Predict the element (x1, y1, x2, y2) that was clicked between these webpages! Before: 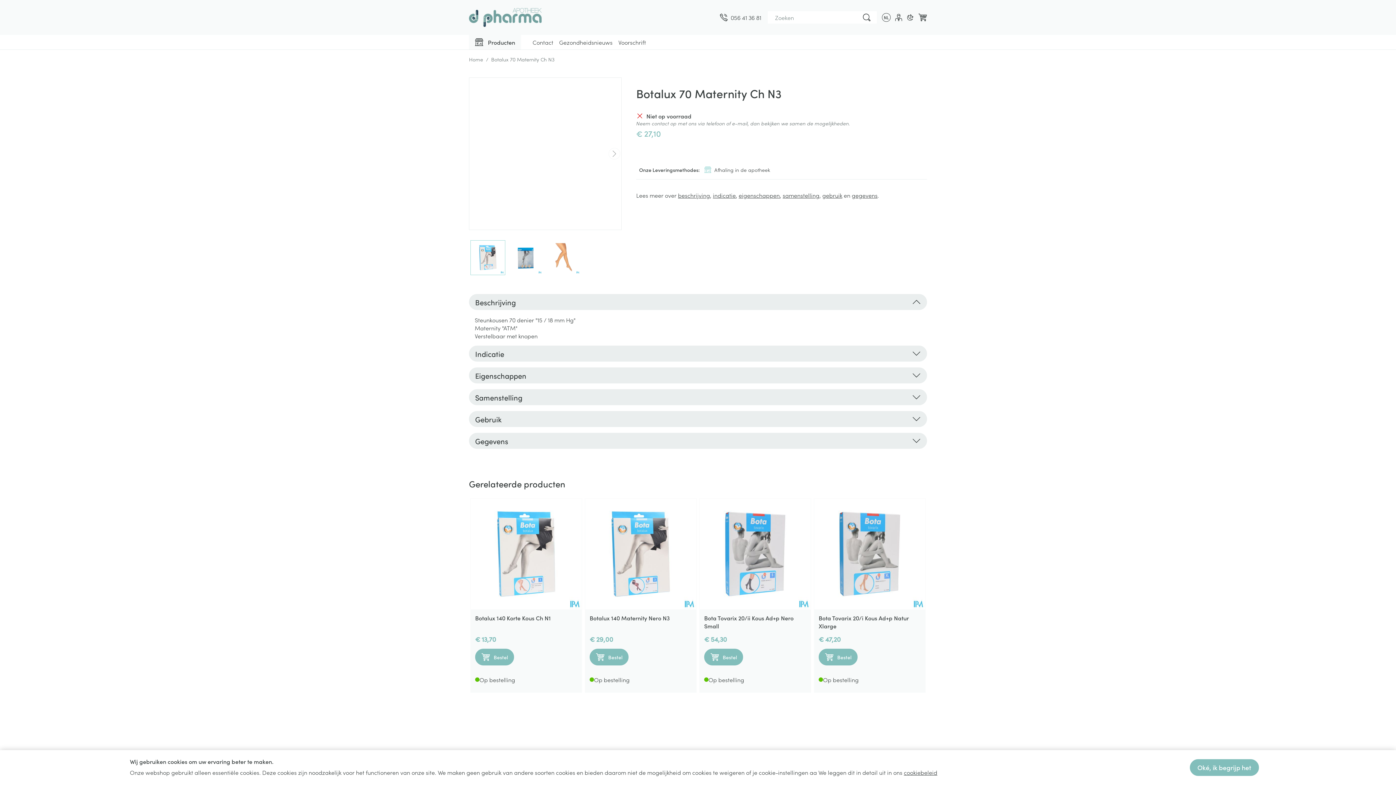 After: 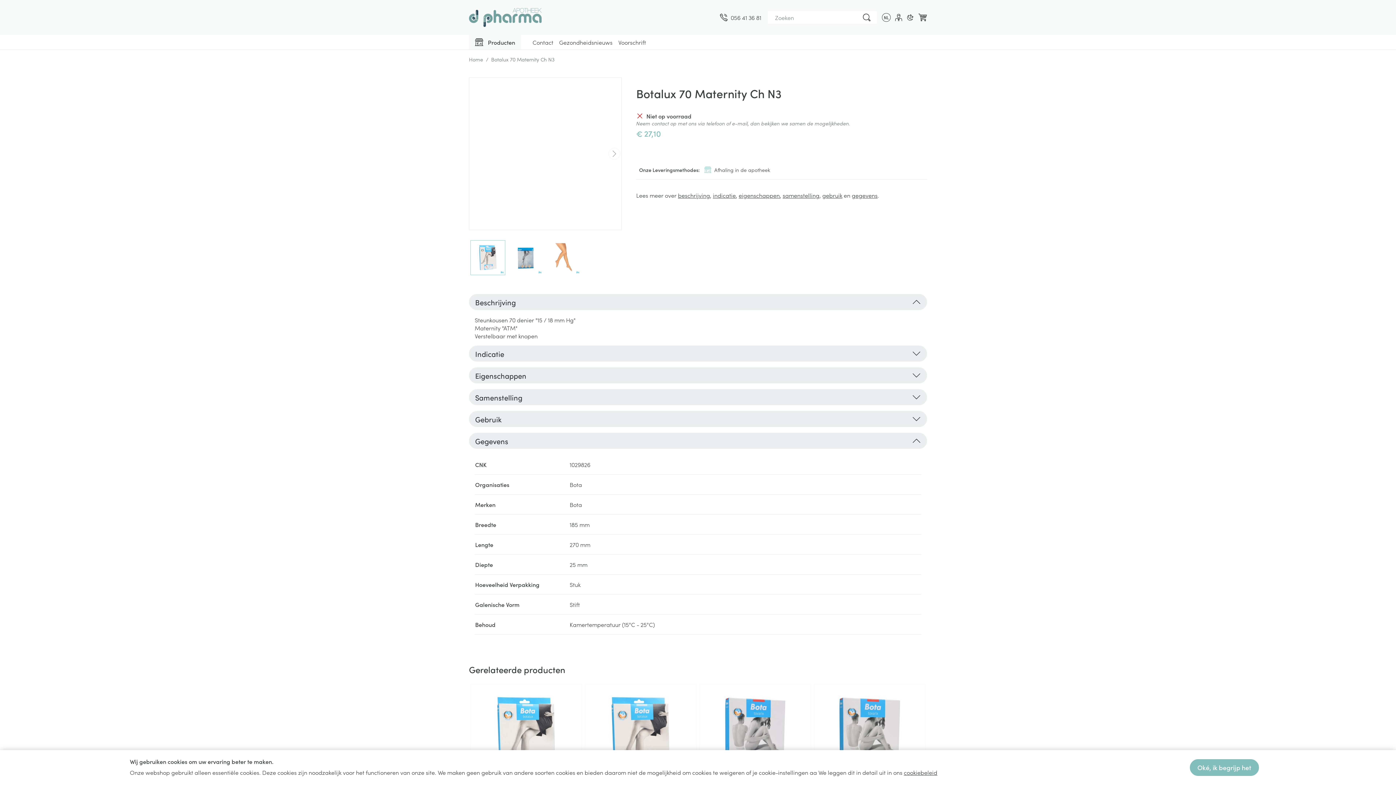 Action: label: Gegevens bbox: (469, 433, 927, 449)